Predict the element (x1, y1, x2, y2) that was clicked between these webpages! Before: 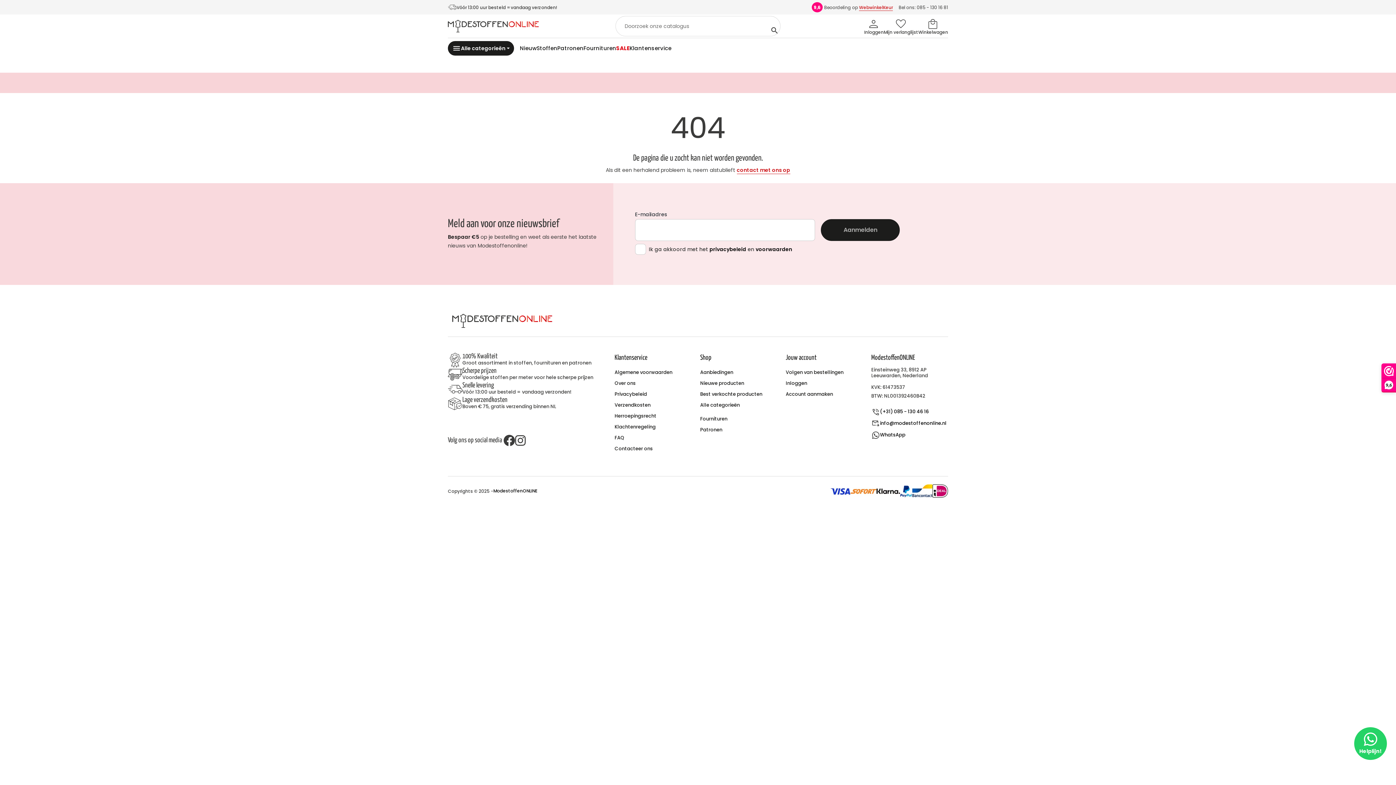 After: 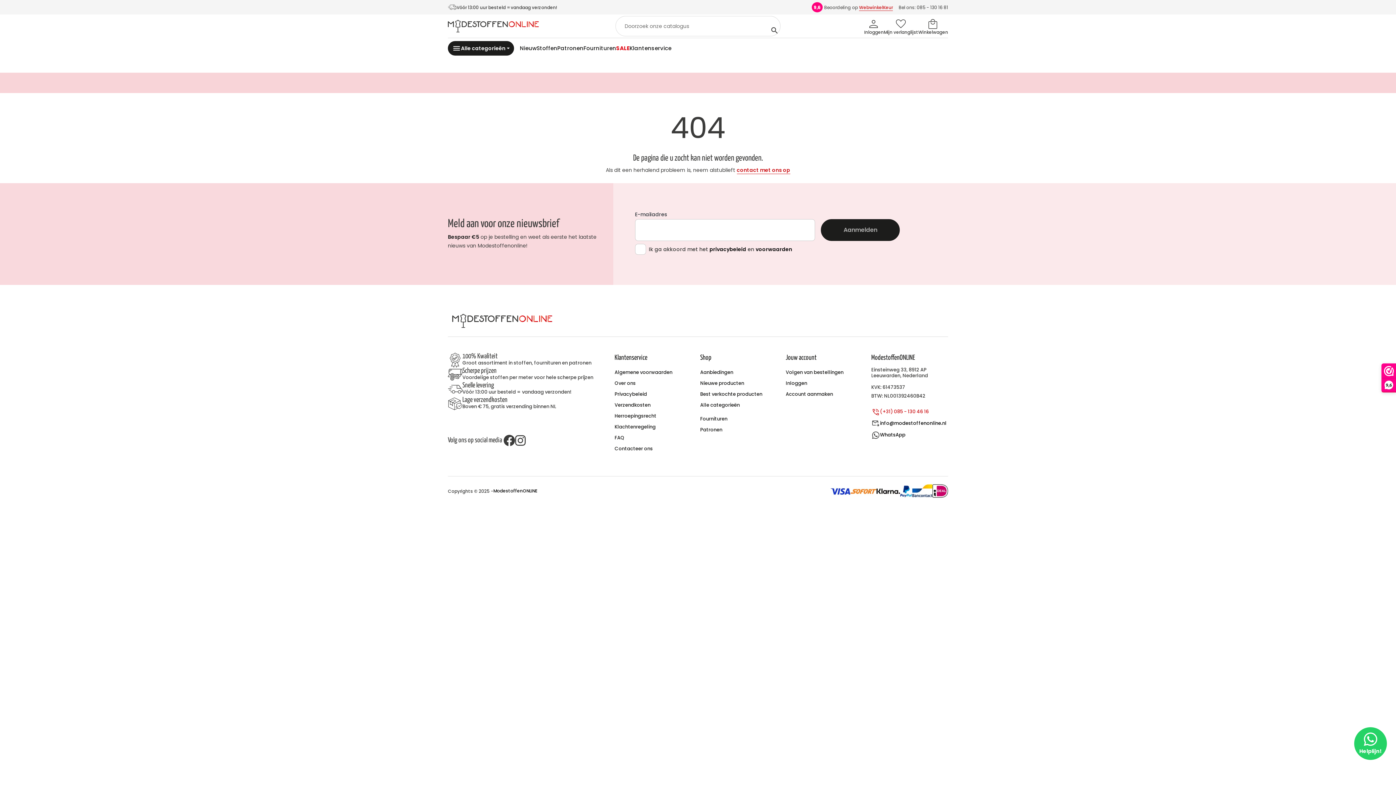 Action: label: (+31) 085 - 130 46 16 bbox: (871, 408, 928, 416)